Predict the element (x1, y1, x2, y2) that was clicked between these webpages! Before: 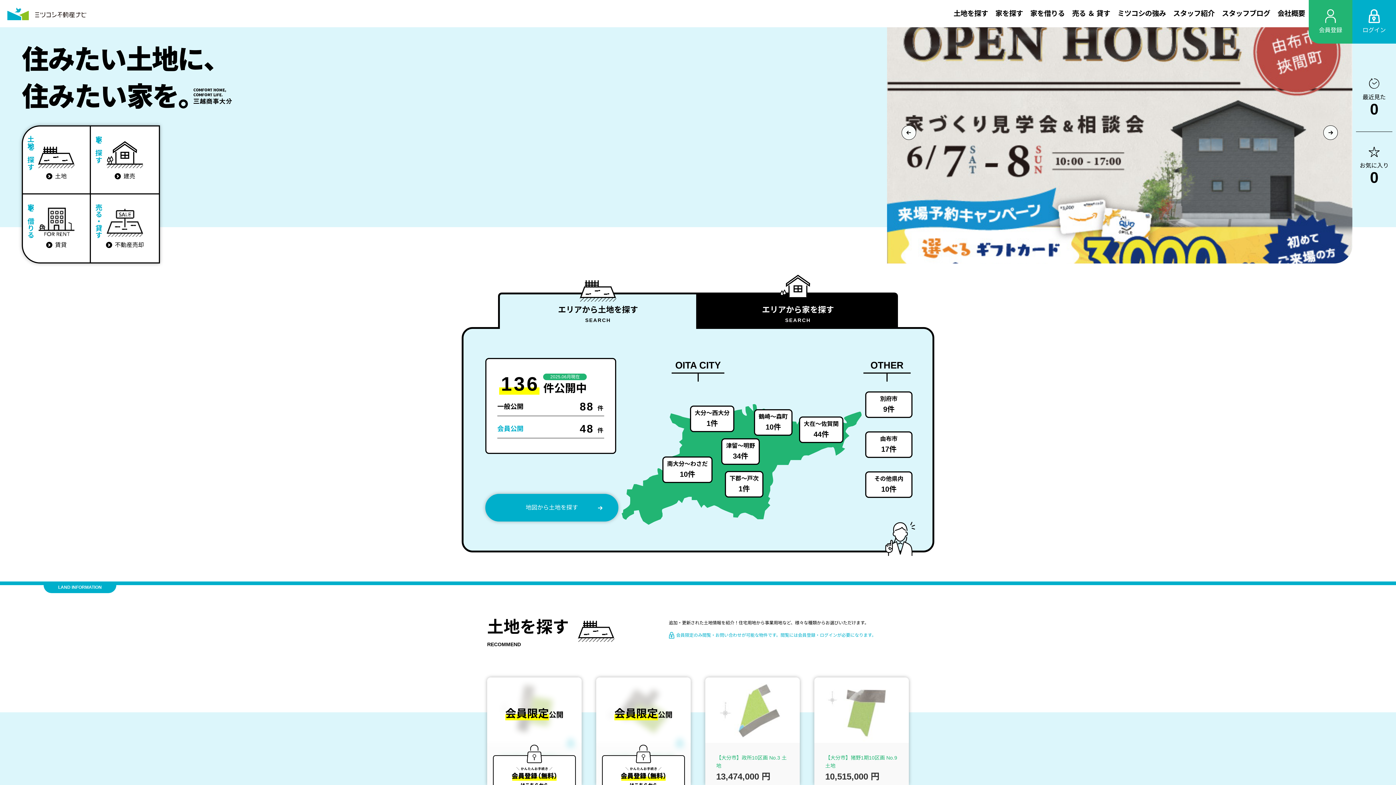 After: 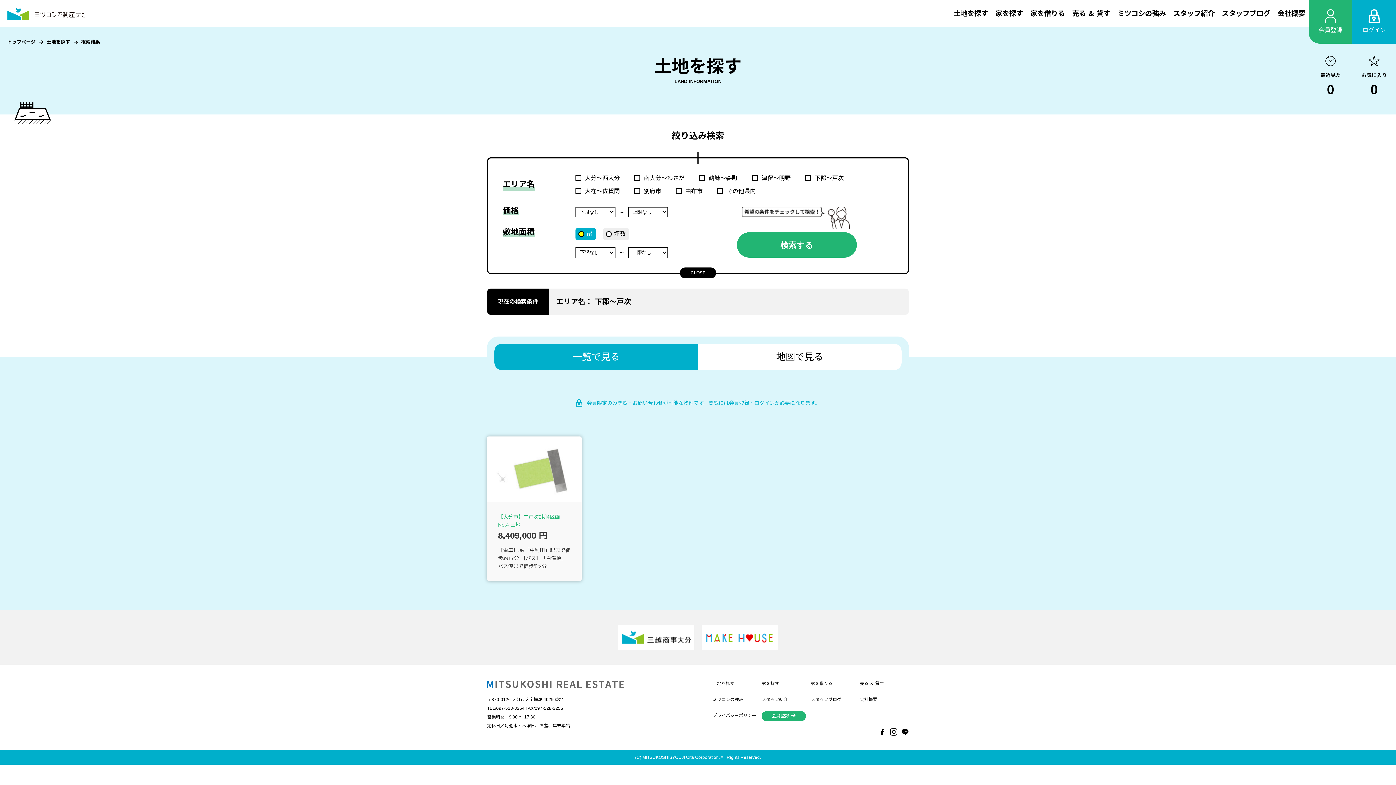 Action: label: 下郡〜戸次
1件 bbox: (729, 474, 758, 494)